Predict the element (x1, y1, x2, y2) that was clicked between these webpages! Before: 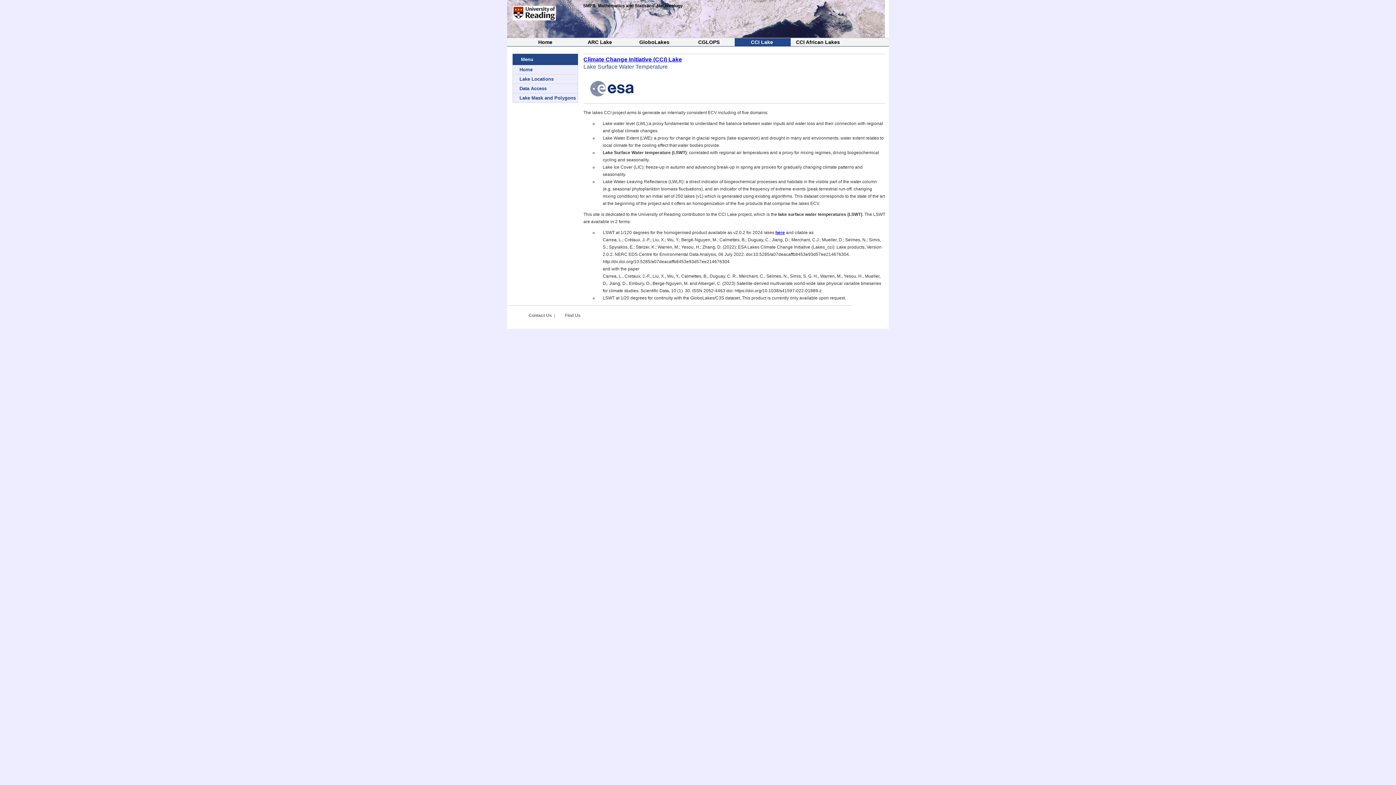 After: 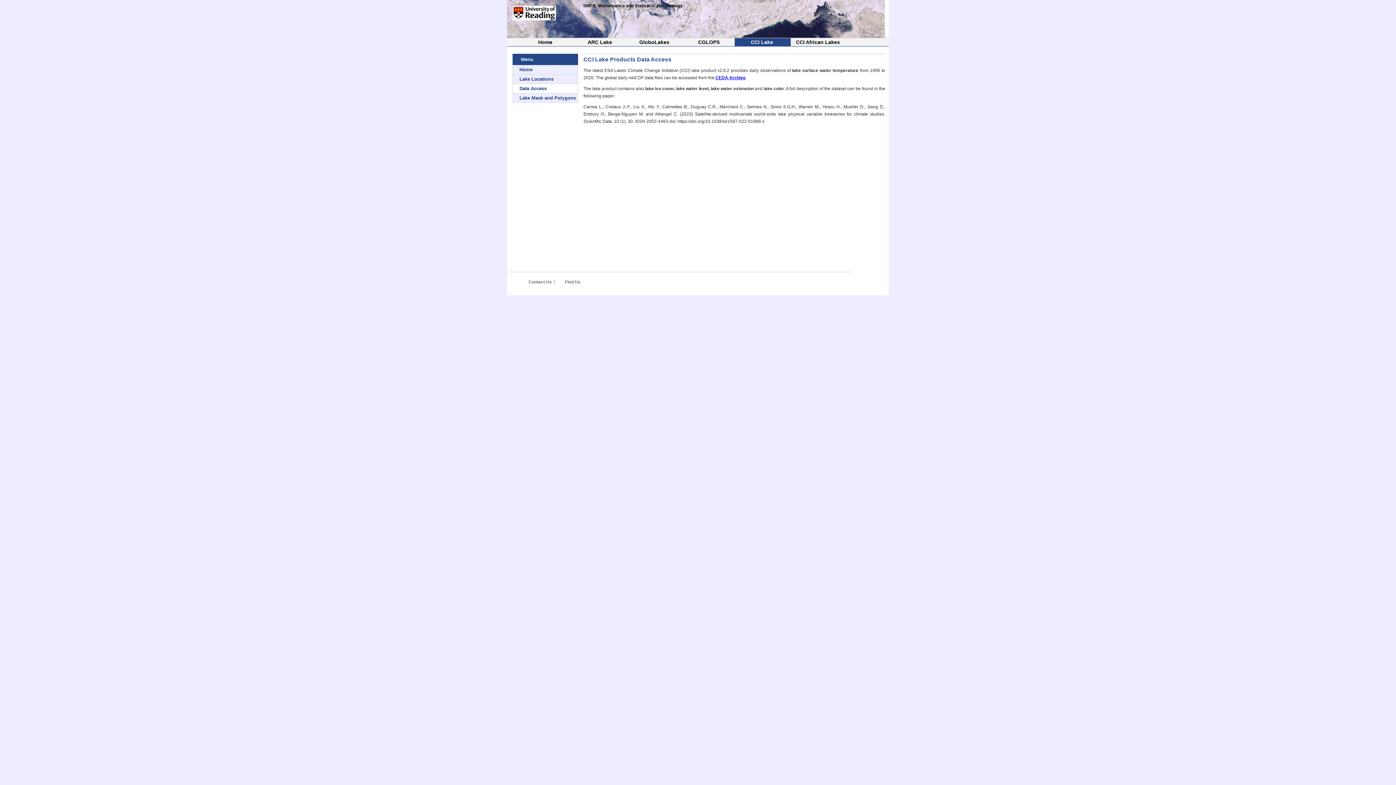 Action: bbox: (519, 84, 577, 93) label: Data Access